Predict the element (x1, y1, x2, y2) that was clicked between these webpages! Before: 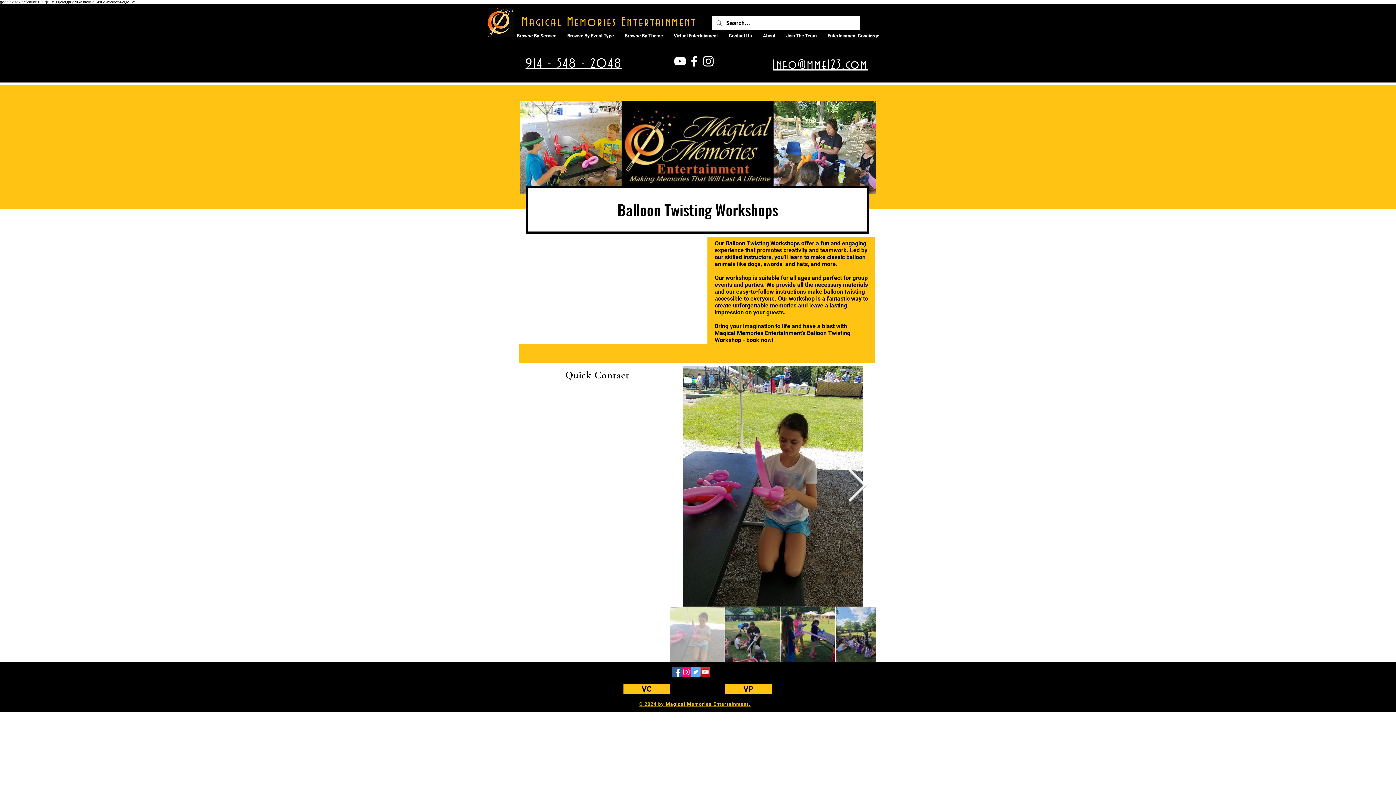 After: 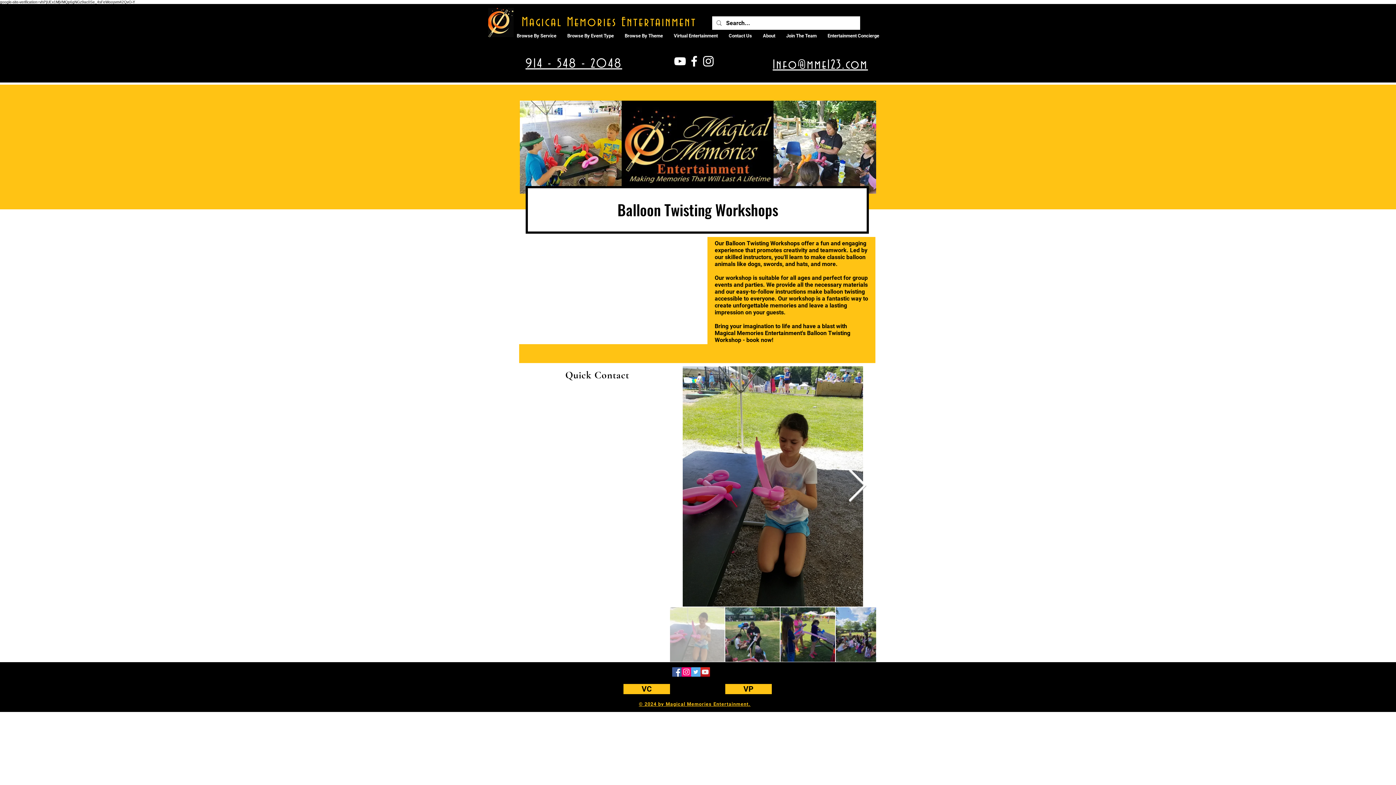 Action: label: Next Item bbox: (847, 469, 868, 504)